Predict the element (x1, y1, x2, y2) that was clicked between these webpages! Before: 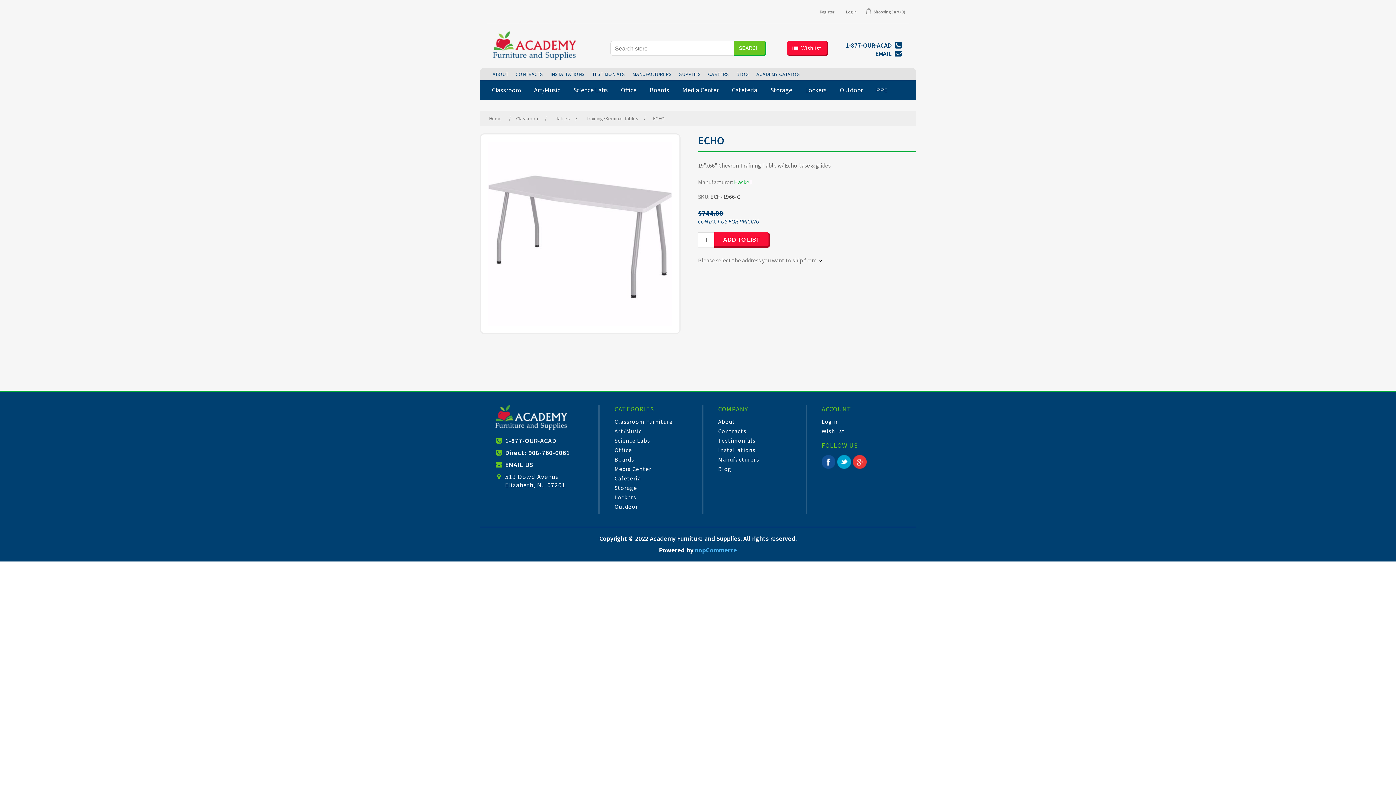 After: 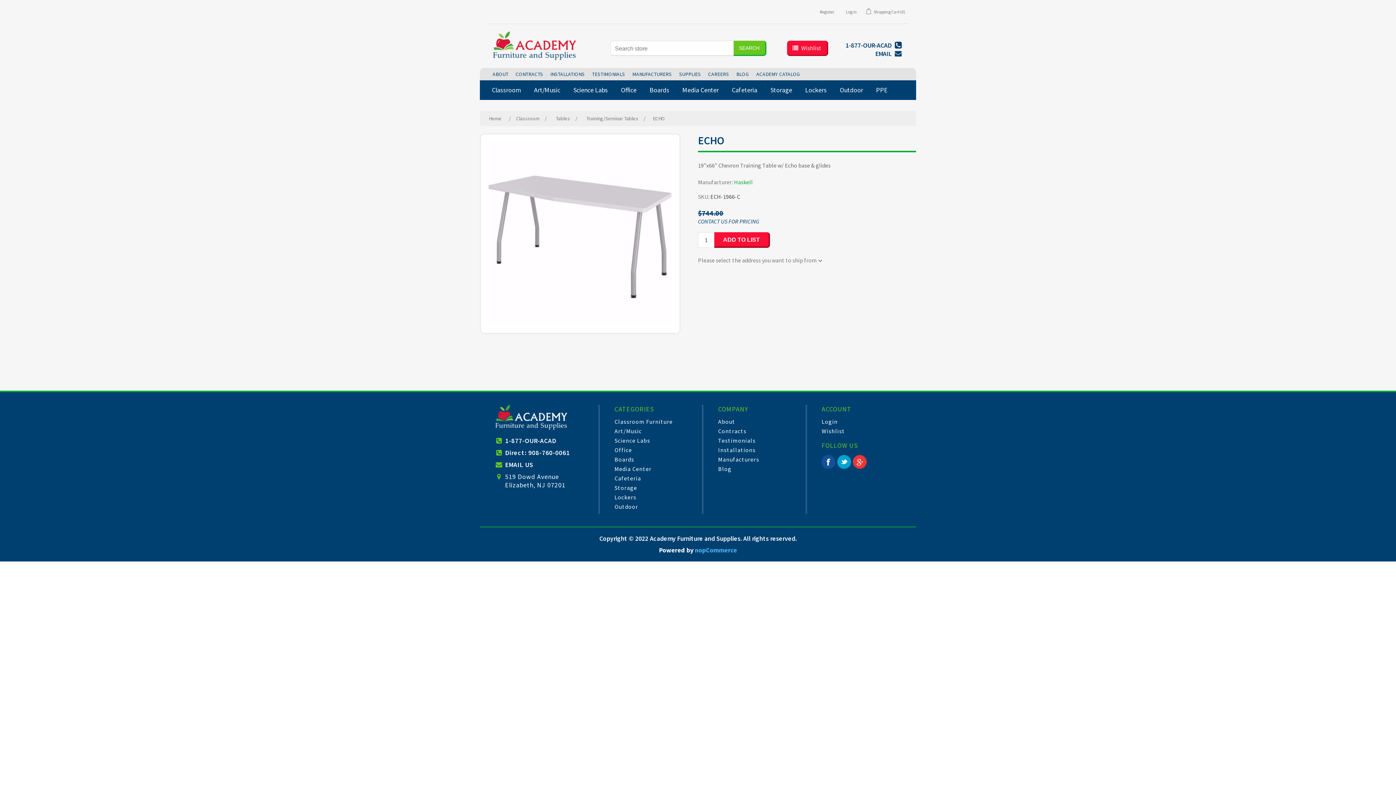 Action: bbox: (505, 436, 556, 445) label: 1-877-OUR-ACAD